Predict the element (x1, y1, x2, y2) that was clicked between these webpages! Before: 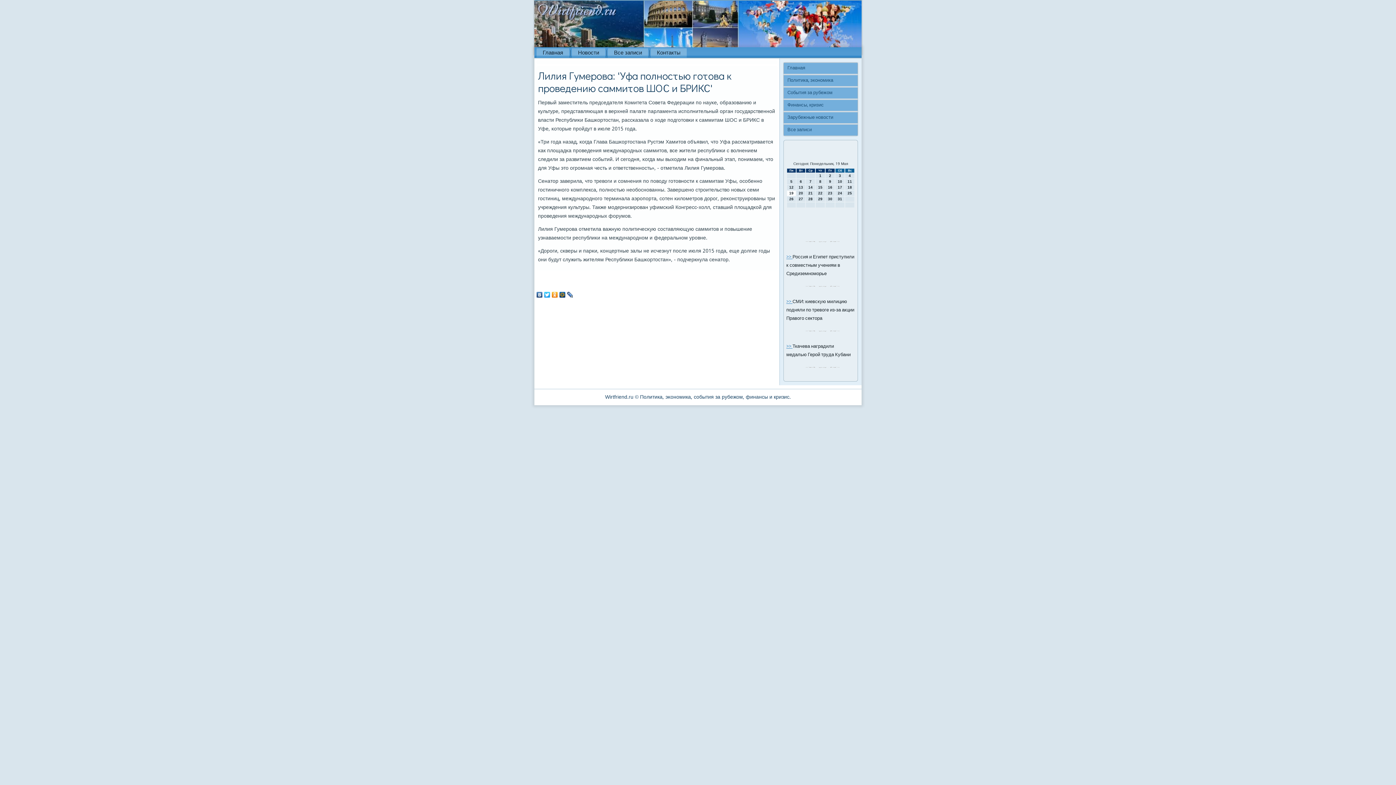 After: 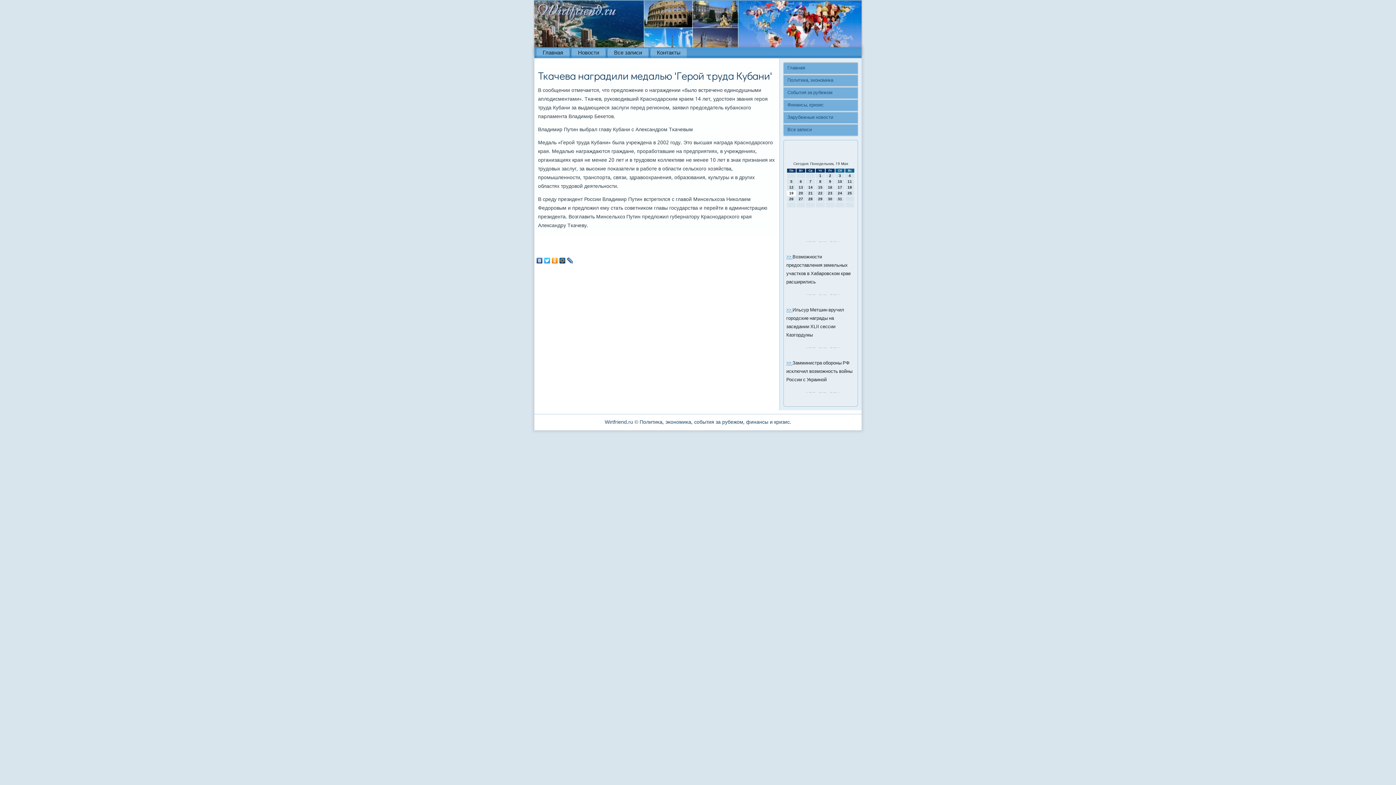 Action: bbox: (786, 342, 792, 350) label: >> 